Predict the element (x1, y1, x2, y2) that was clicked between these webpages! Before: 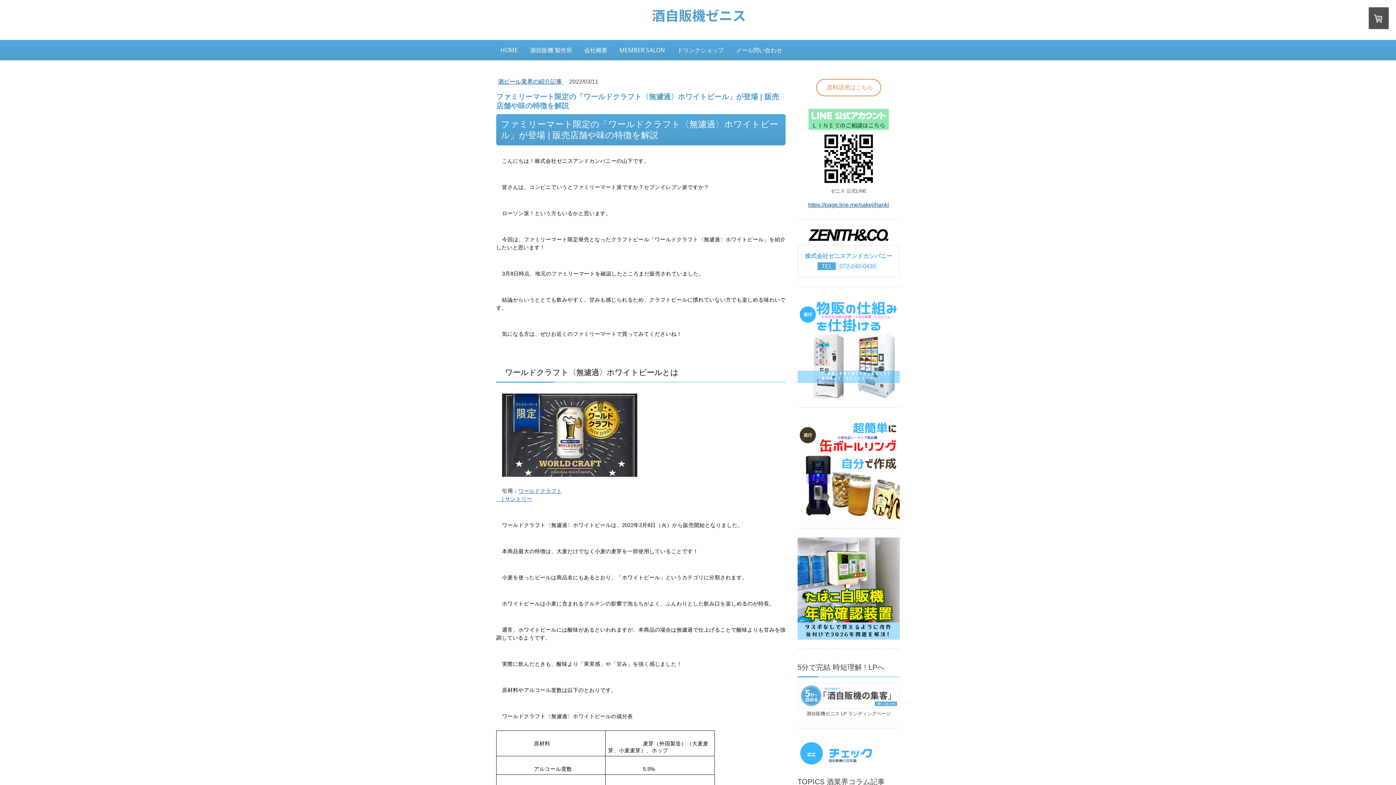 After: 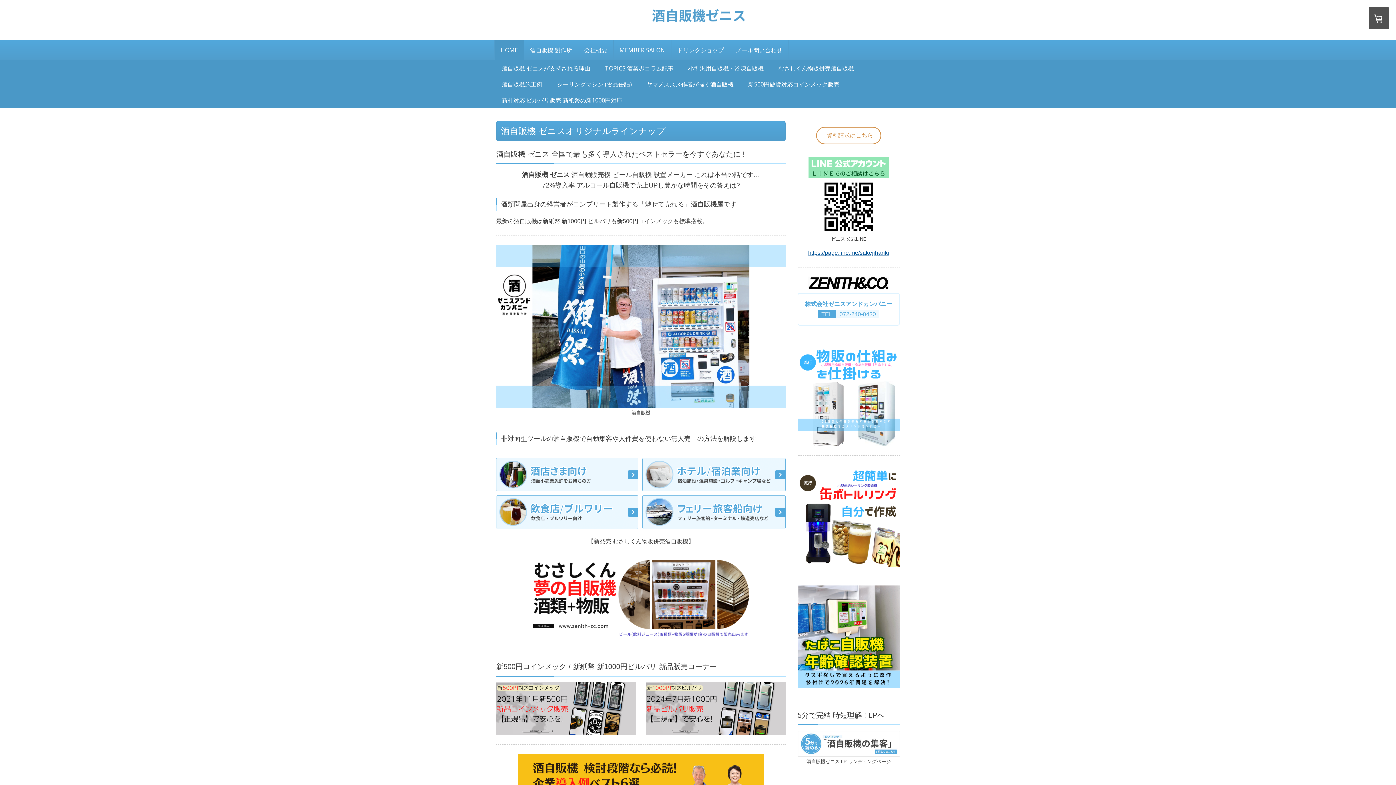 Action: bbox: (652, 5, 745, 13)